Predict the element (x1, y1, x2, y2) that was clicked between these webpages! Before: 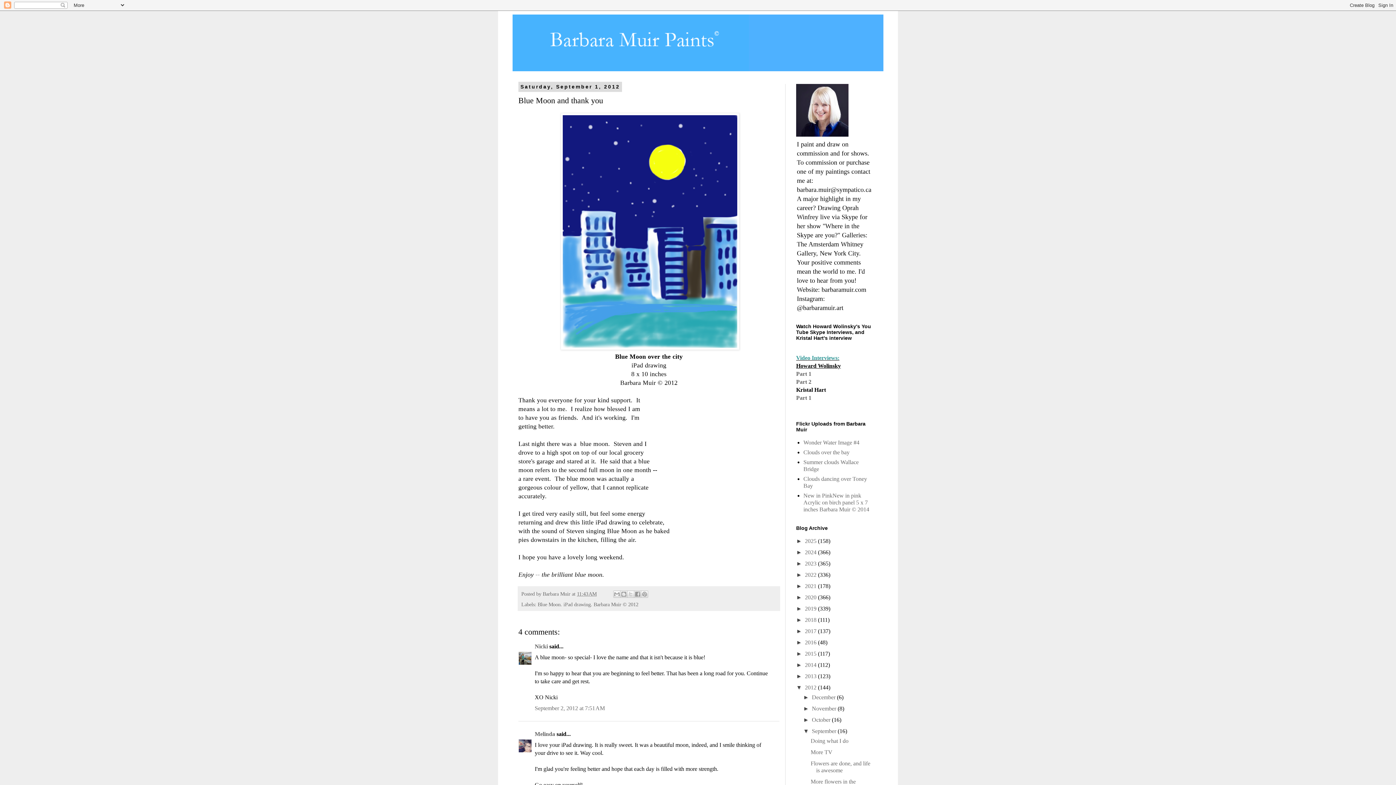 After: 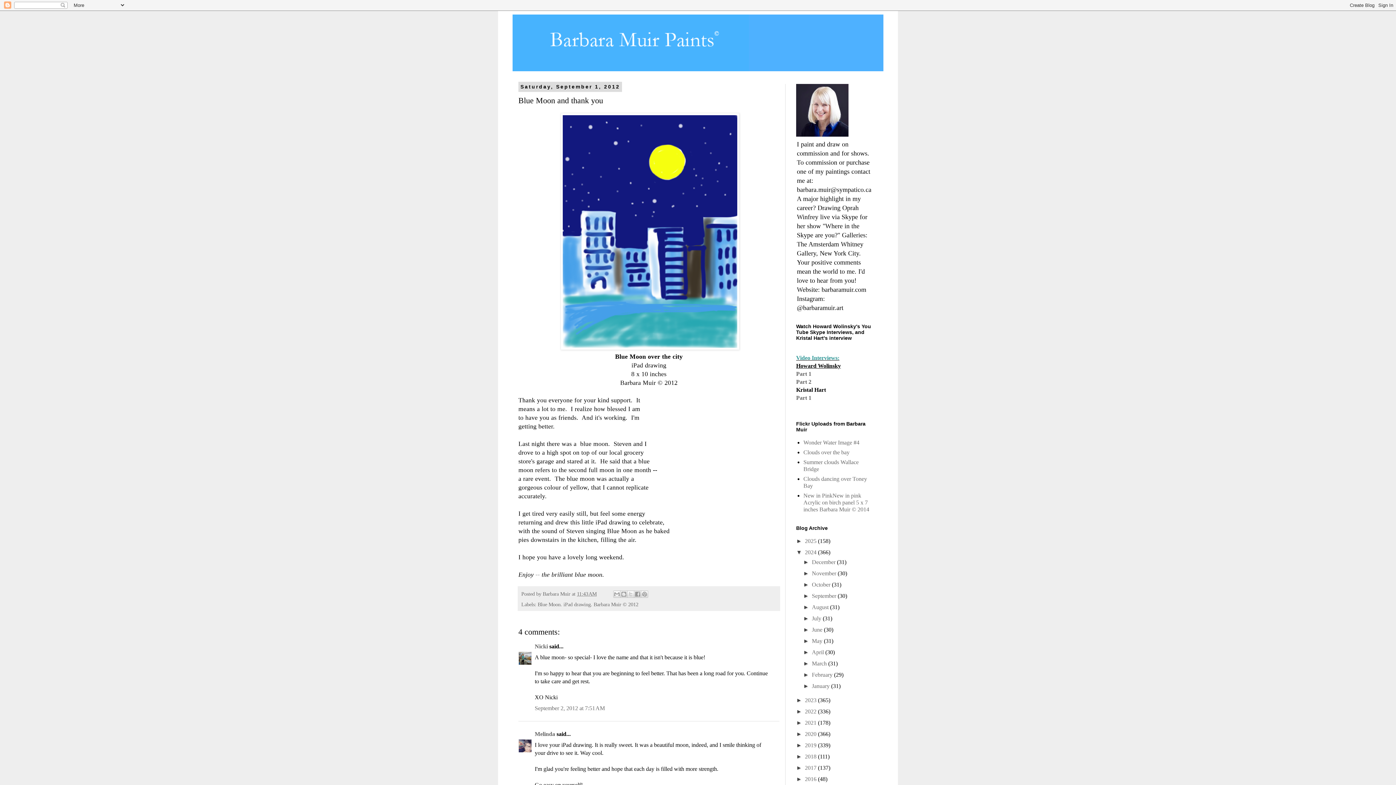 Action: bbox: (796, 549, 805, 555) label: ►  